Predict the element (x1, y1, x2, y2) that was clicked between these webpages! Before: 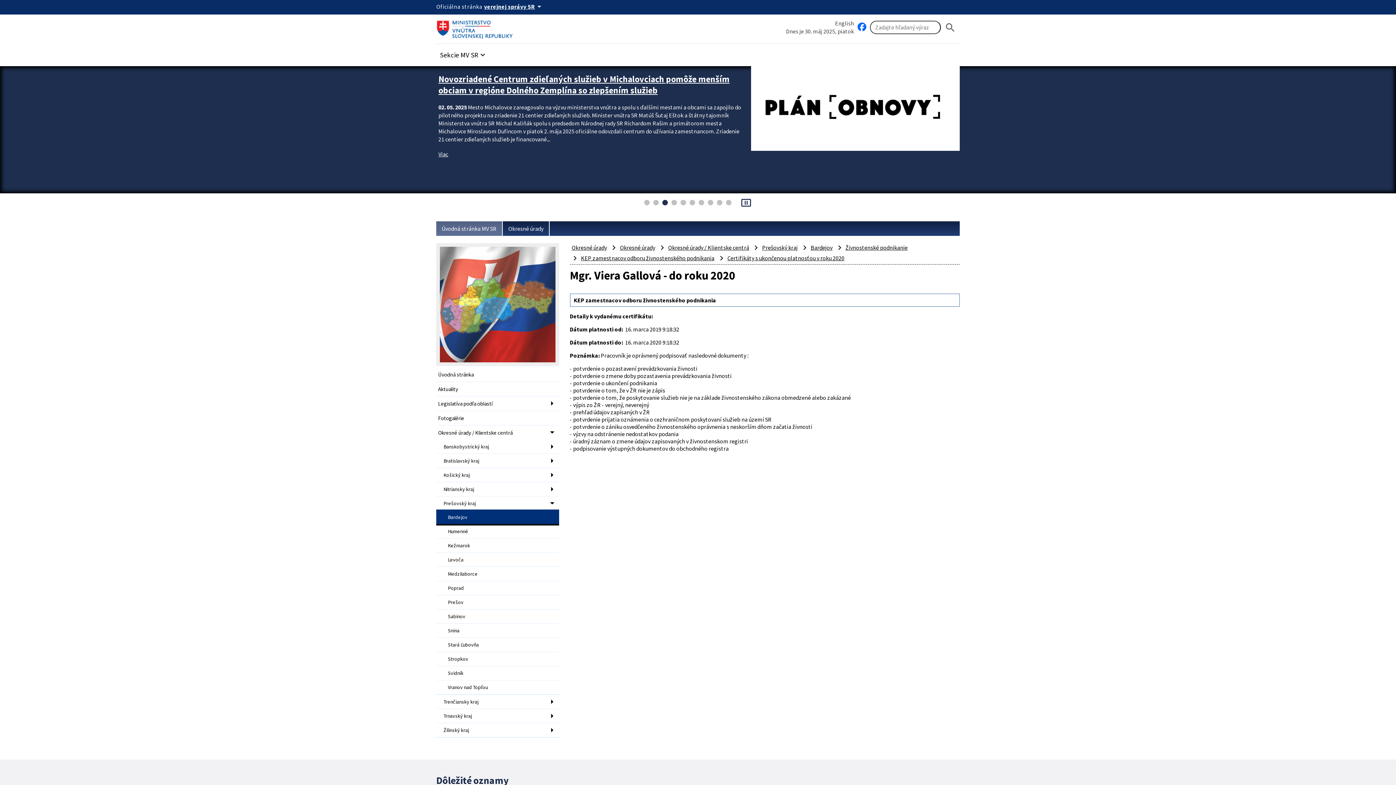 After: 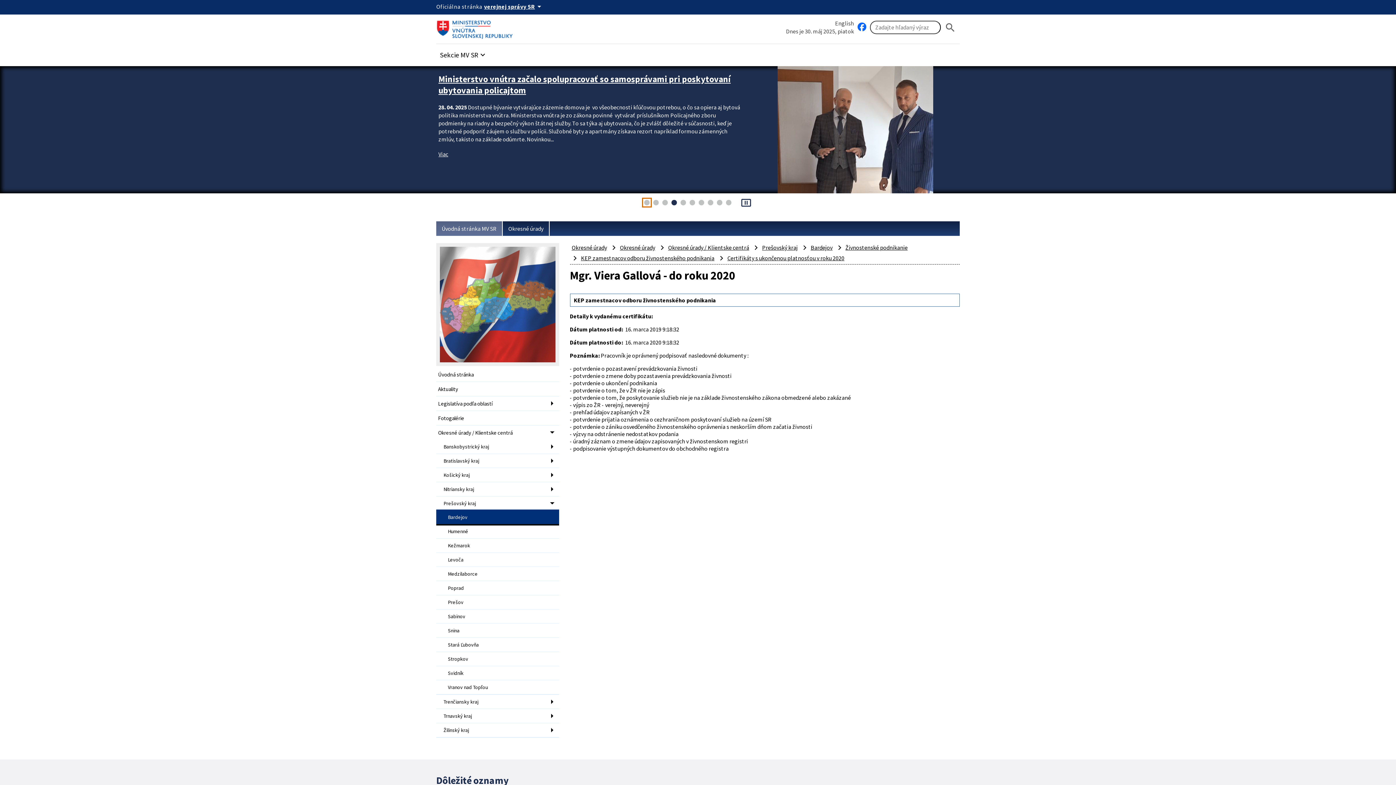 Action: bbox: (644, 200, 649, 205) label:  